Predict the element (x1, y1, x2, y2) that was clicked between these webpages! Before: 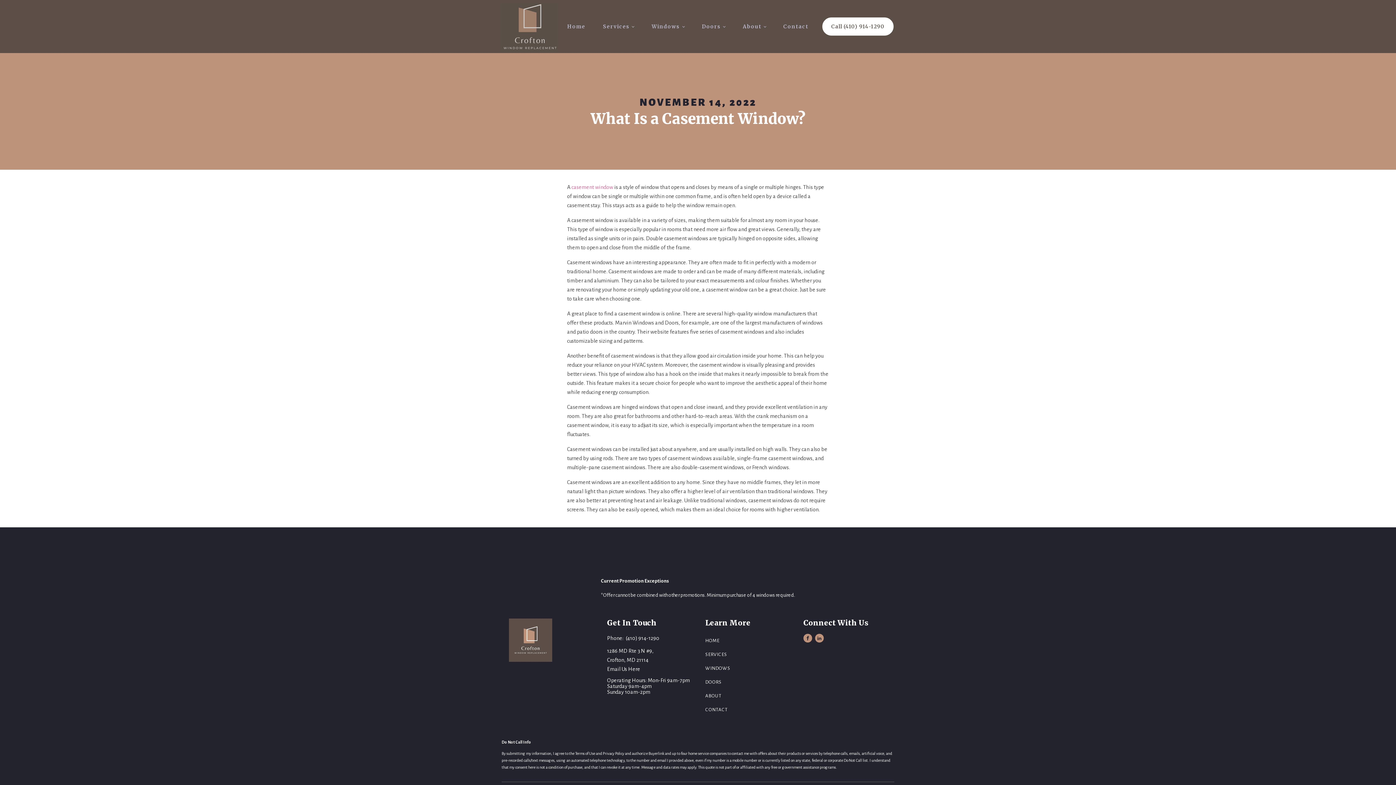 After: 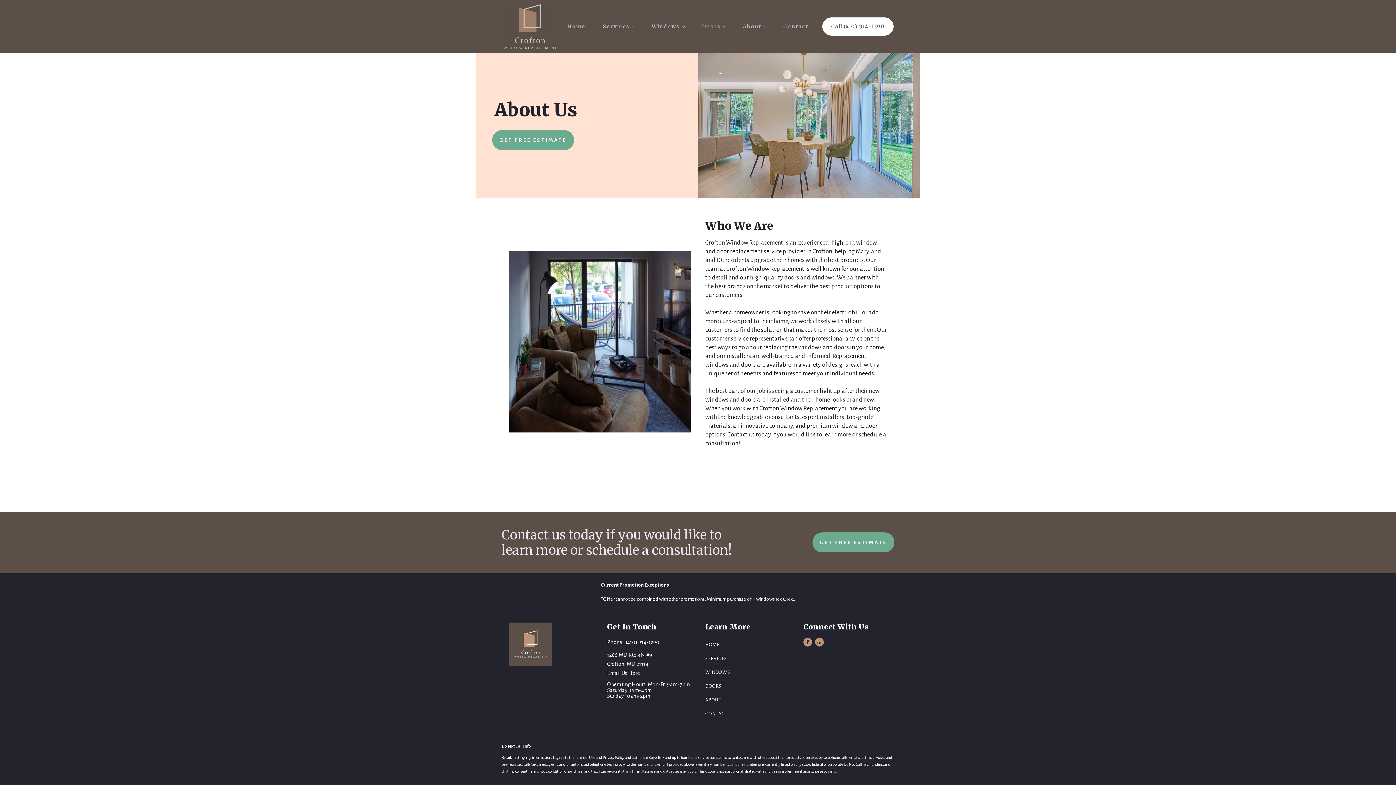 Action: bbox: (705, 689, 730, 703) label: ABOUT